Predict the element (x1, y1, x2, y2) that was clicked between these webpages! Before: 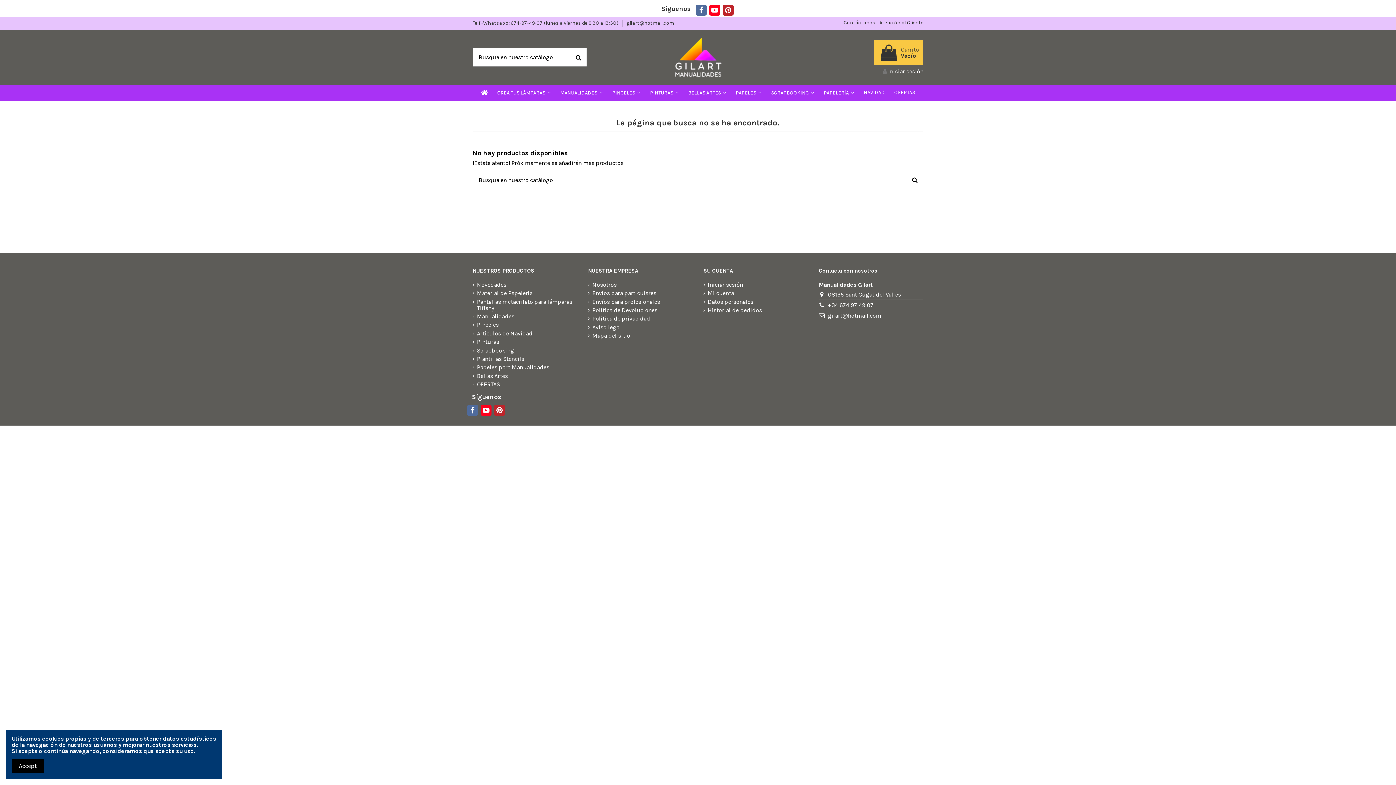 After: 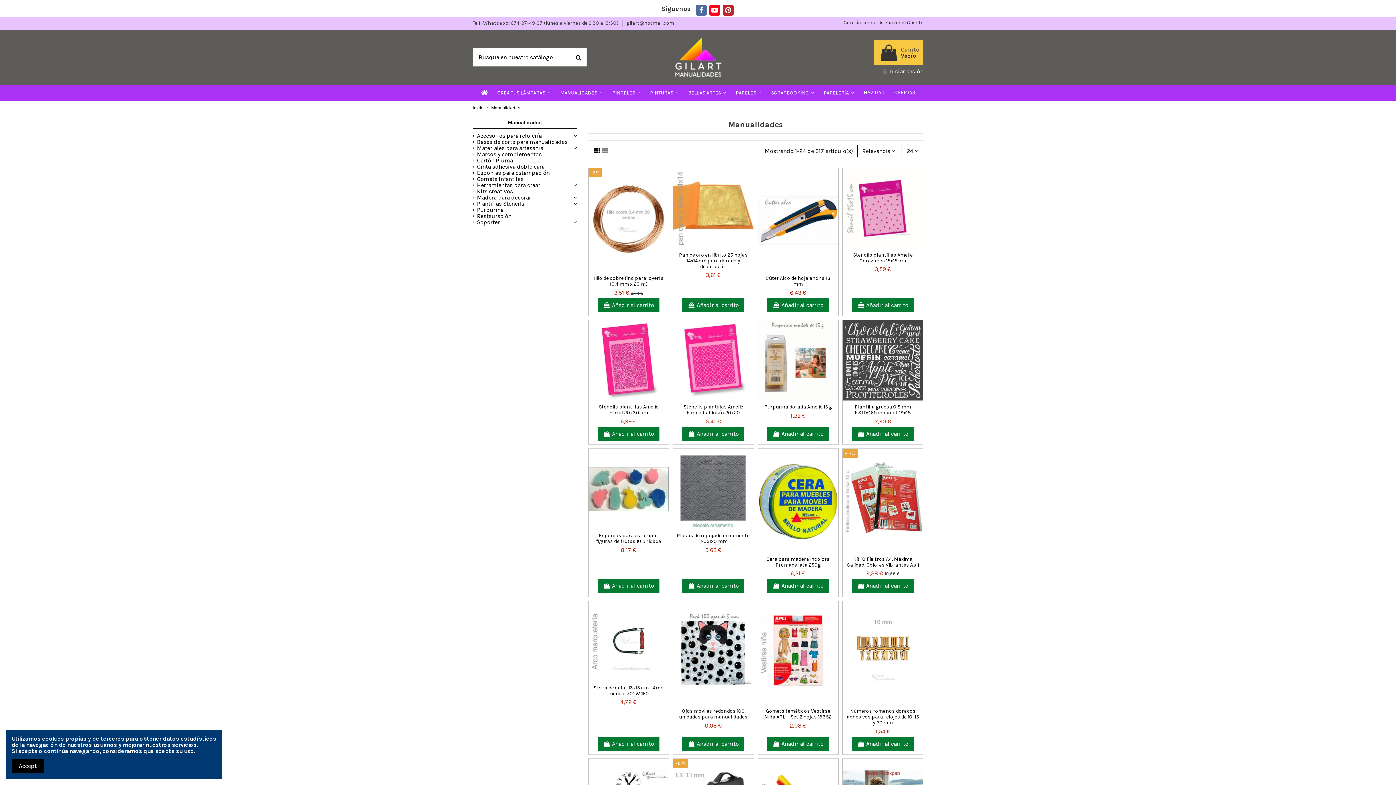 Action: bbox: (472, 313, 514, 319) label: Manualidades